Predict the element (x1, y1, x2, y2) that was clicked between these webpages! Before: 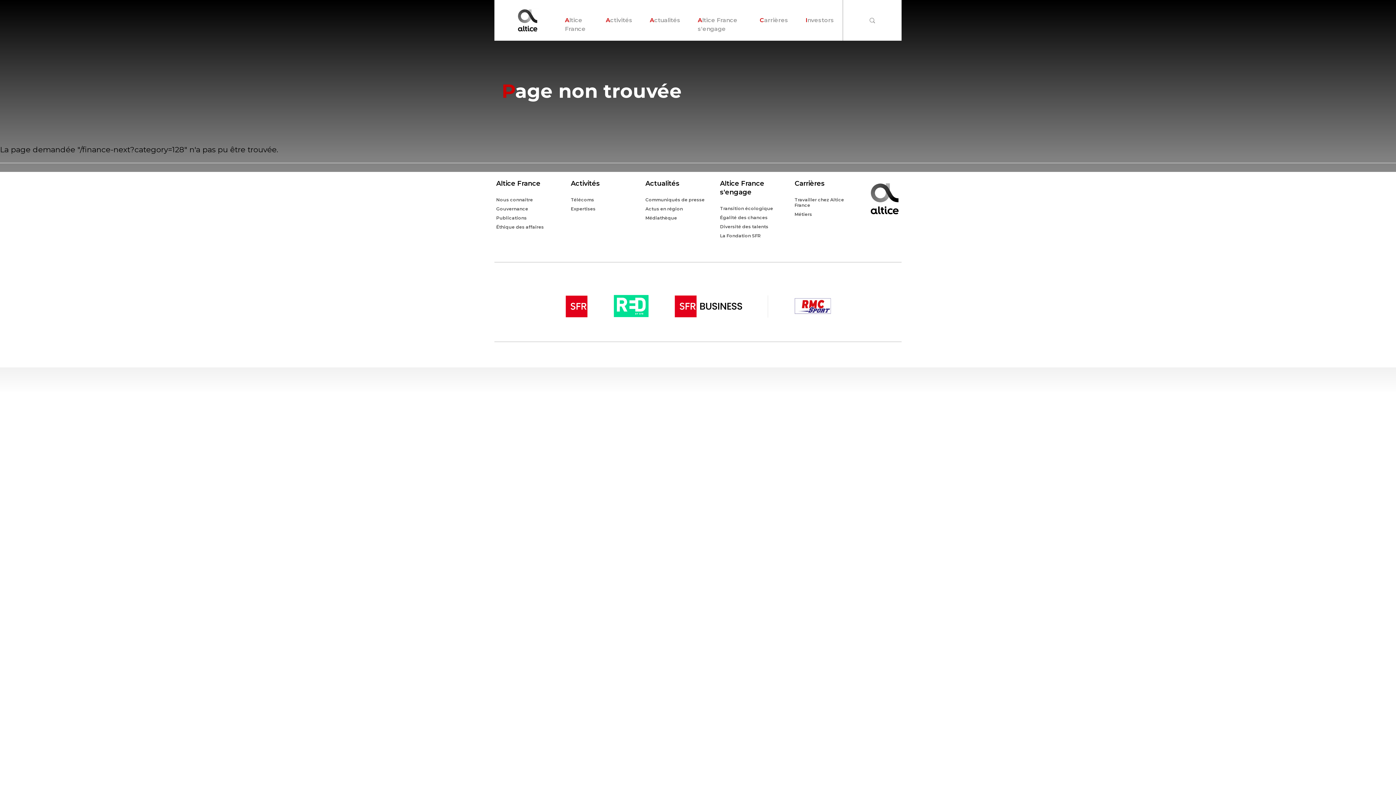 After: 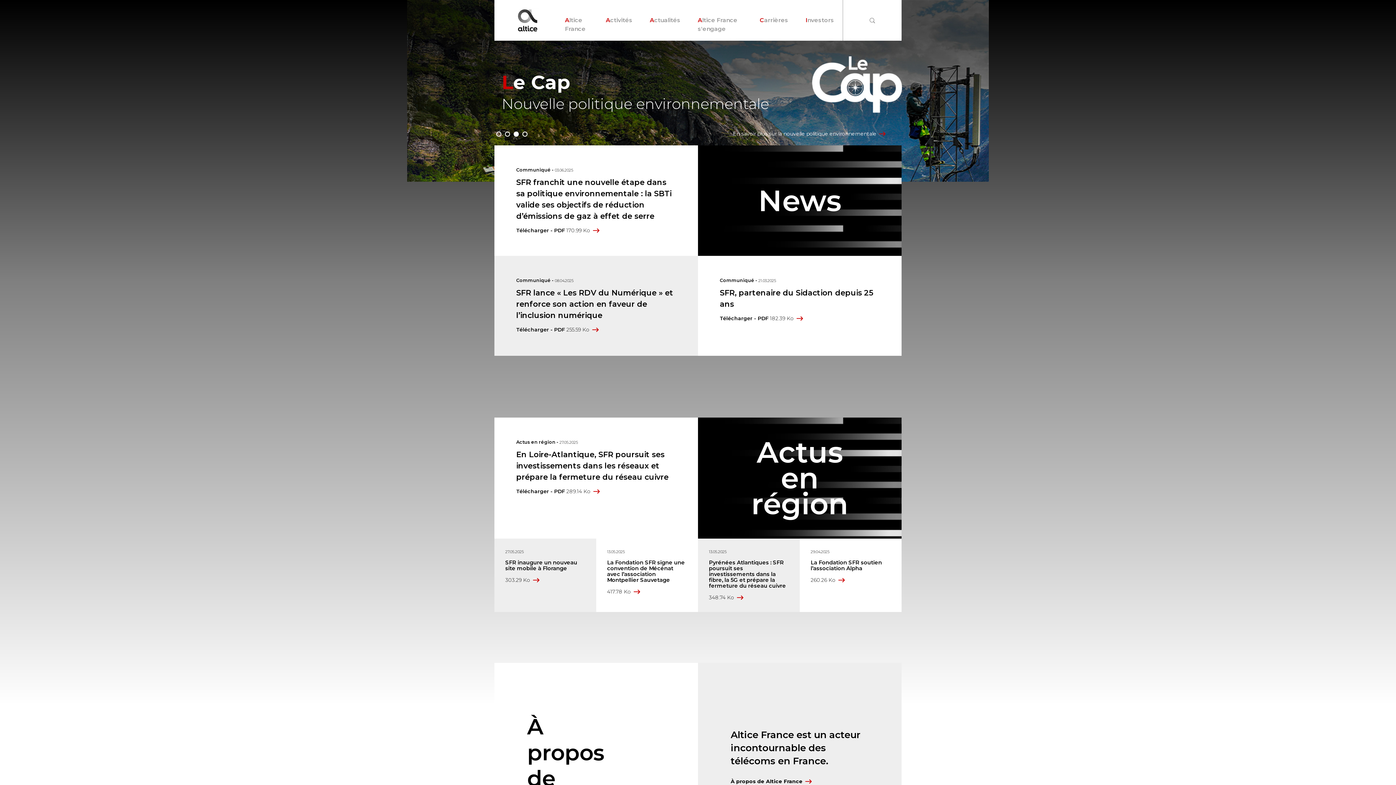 Action: bbox: (515, 6, 539, 33)